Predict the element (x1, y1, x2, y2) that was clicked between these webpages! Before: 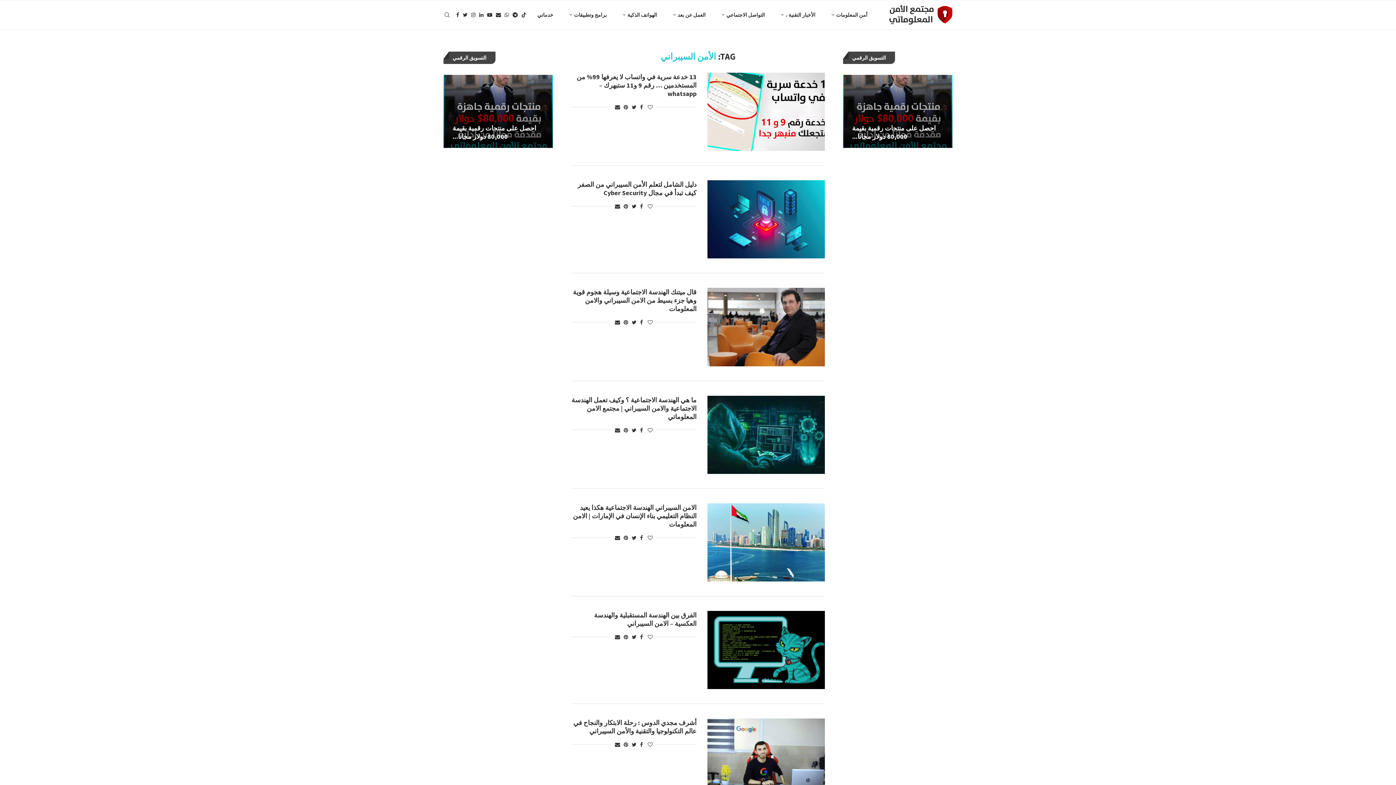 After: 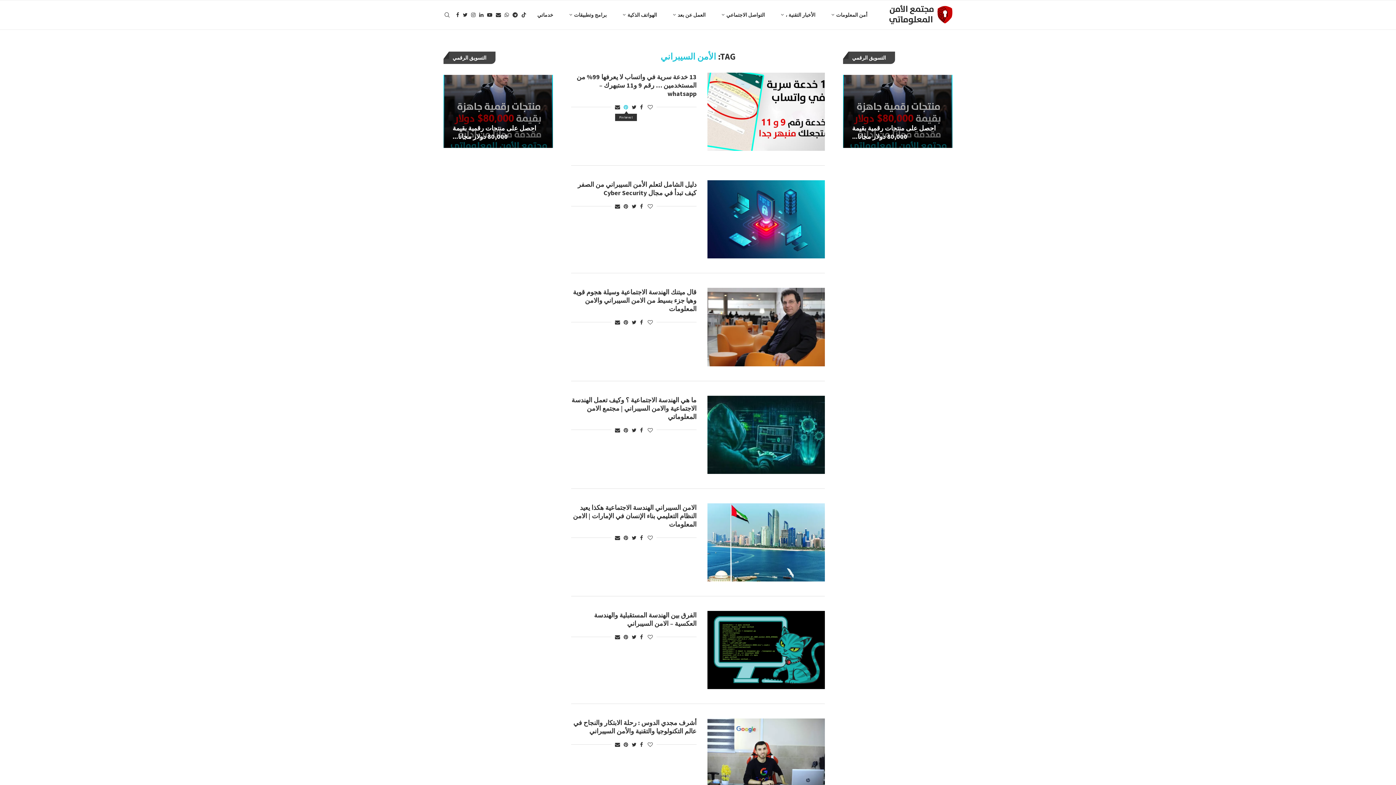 Action: label: Pin to Pinterest bbox: (623, 104, 628, 110)